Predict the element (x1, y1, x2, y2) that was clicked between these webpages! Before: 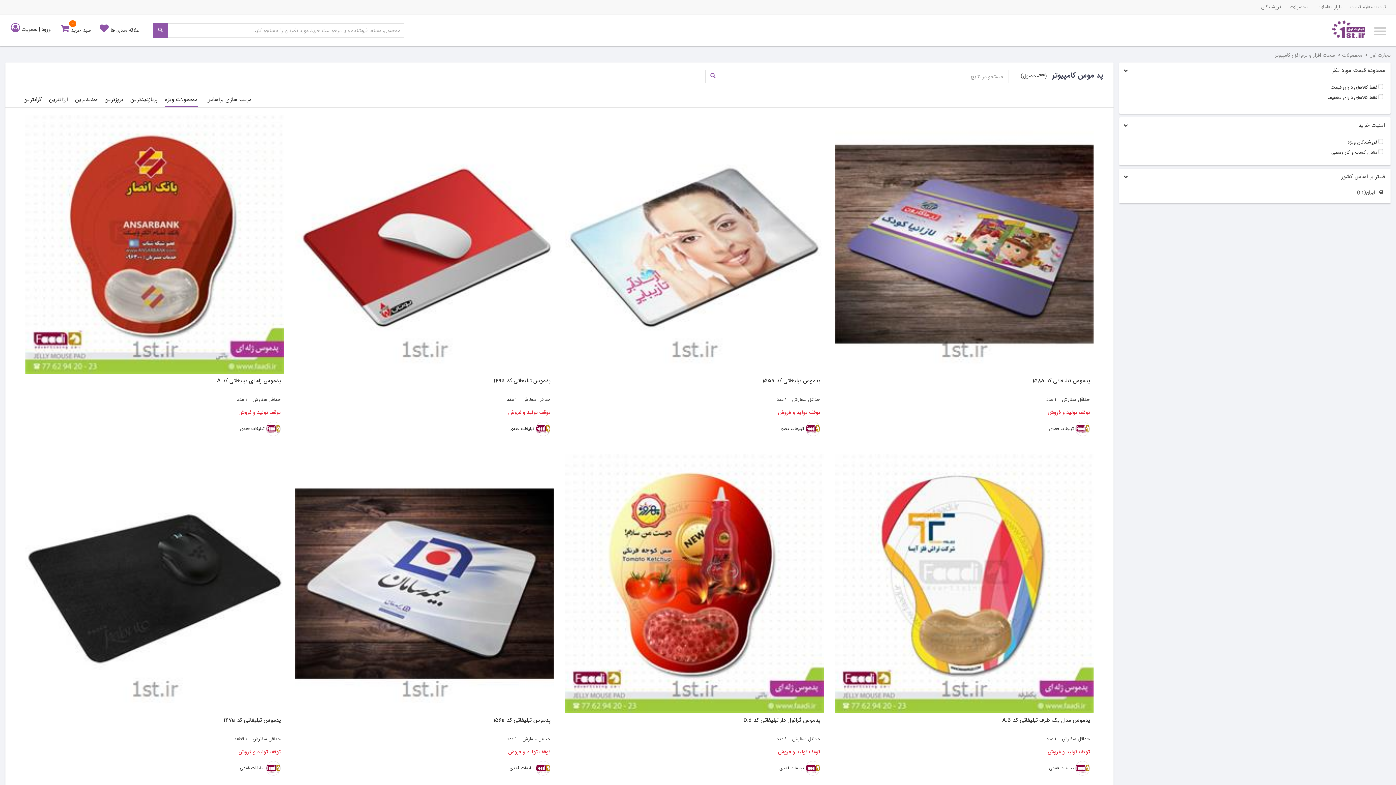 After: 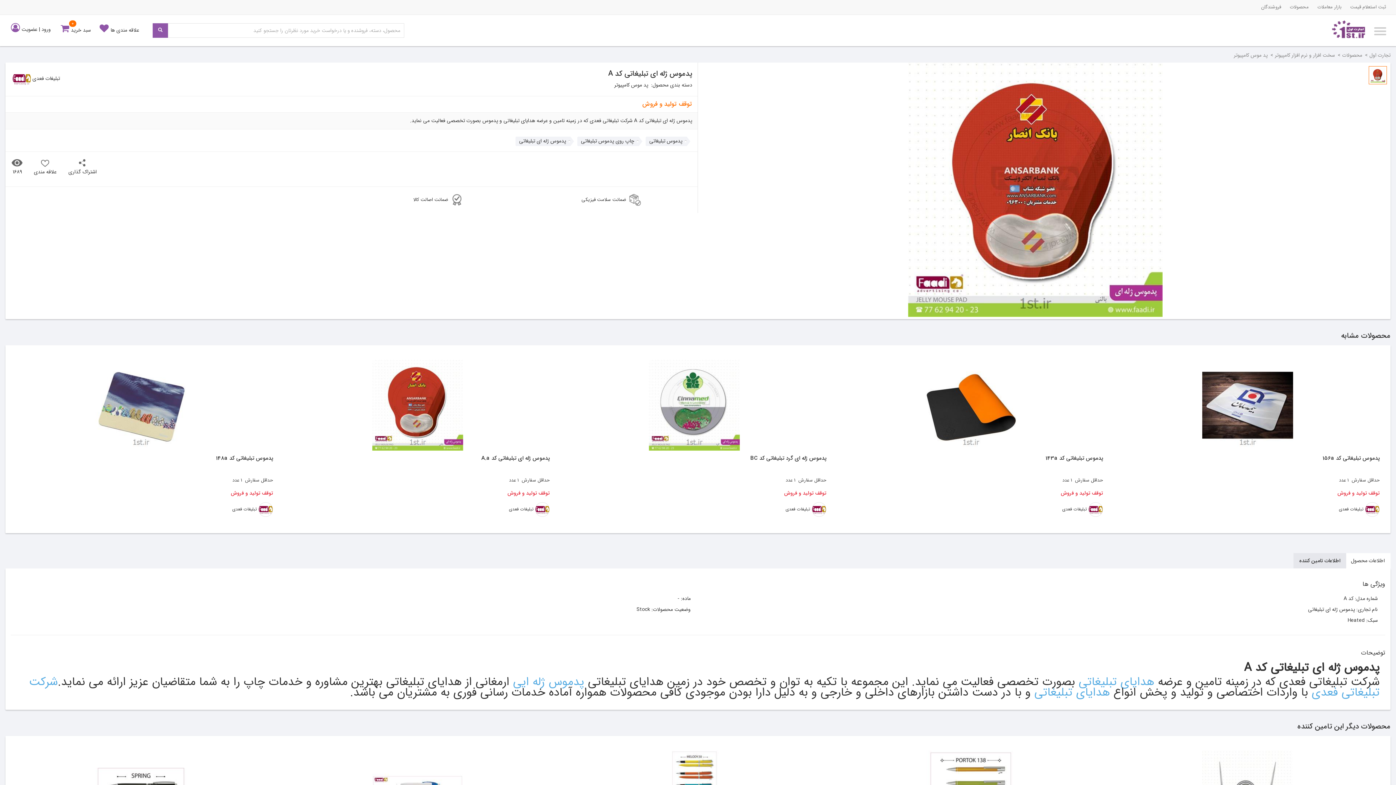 Action: bbox: (217, 376, 280, 385) label: پدموس ژله ای تبلیغاتی کد A